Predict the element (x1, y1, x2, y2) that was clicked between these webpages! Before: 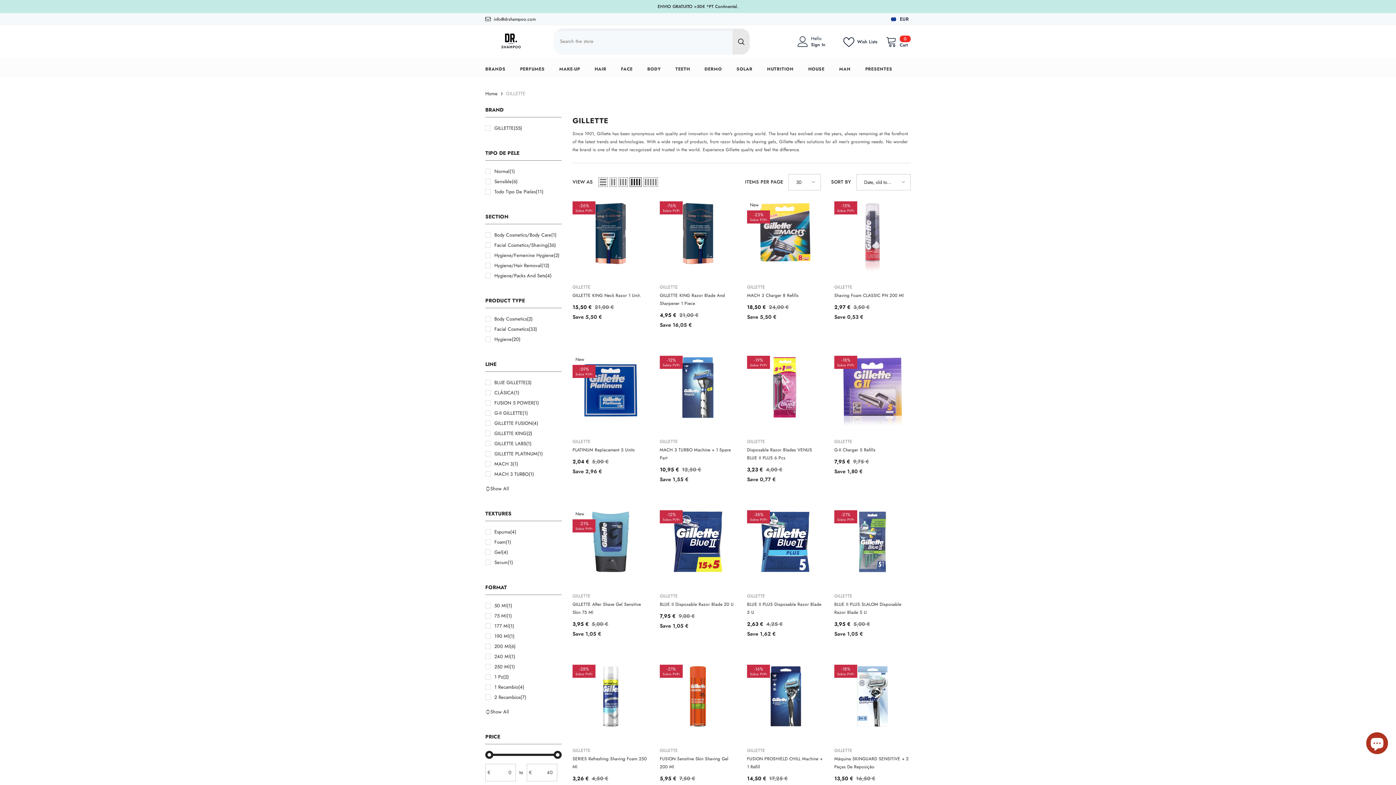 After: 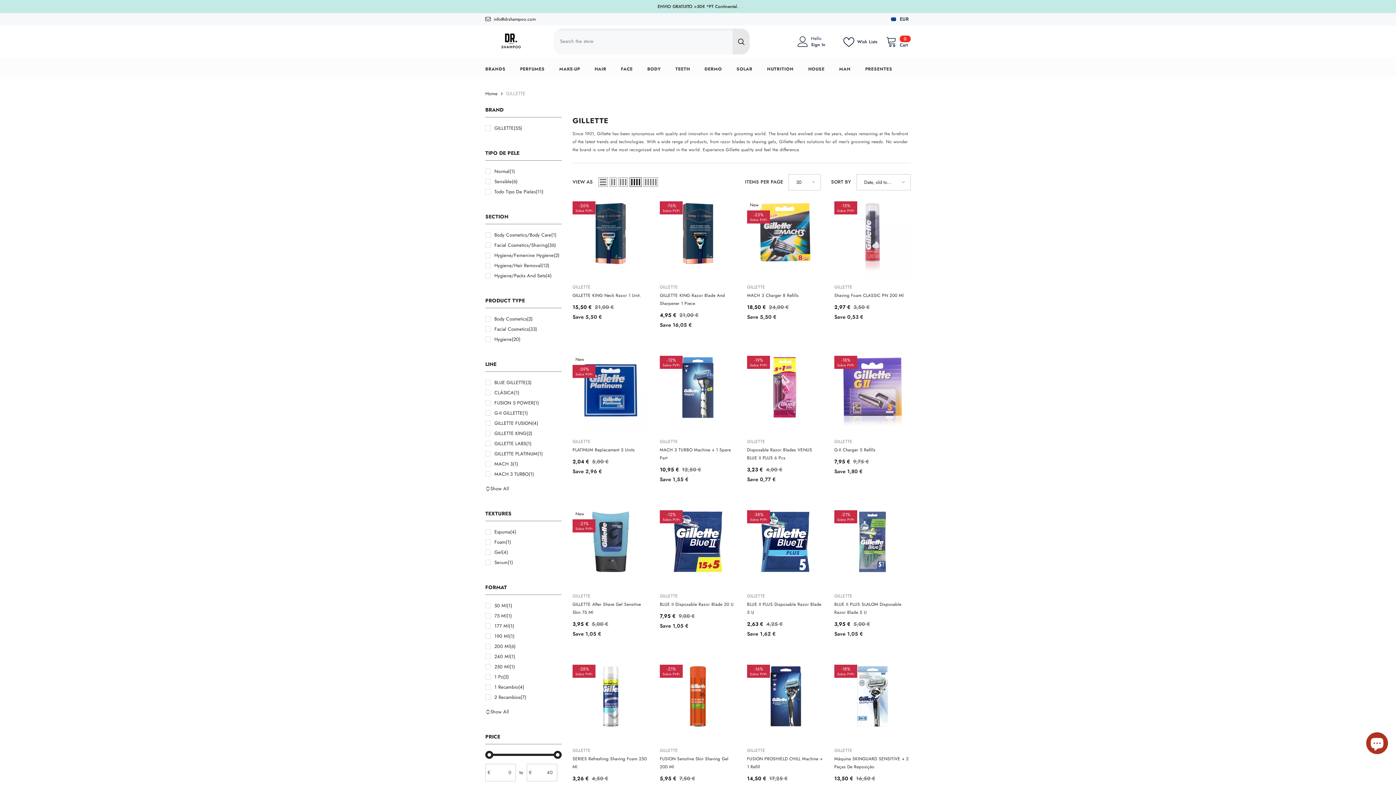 Action: label: GILLETTE bbox: (660, 283, 678, 290)